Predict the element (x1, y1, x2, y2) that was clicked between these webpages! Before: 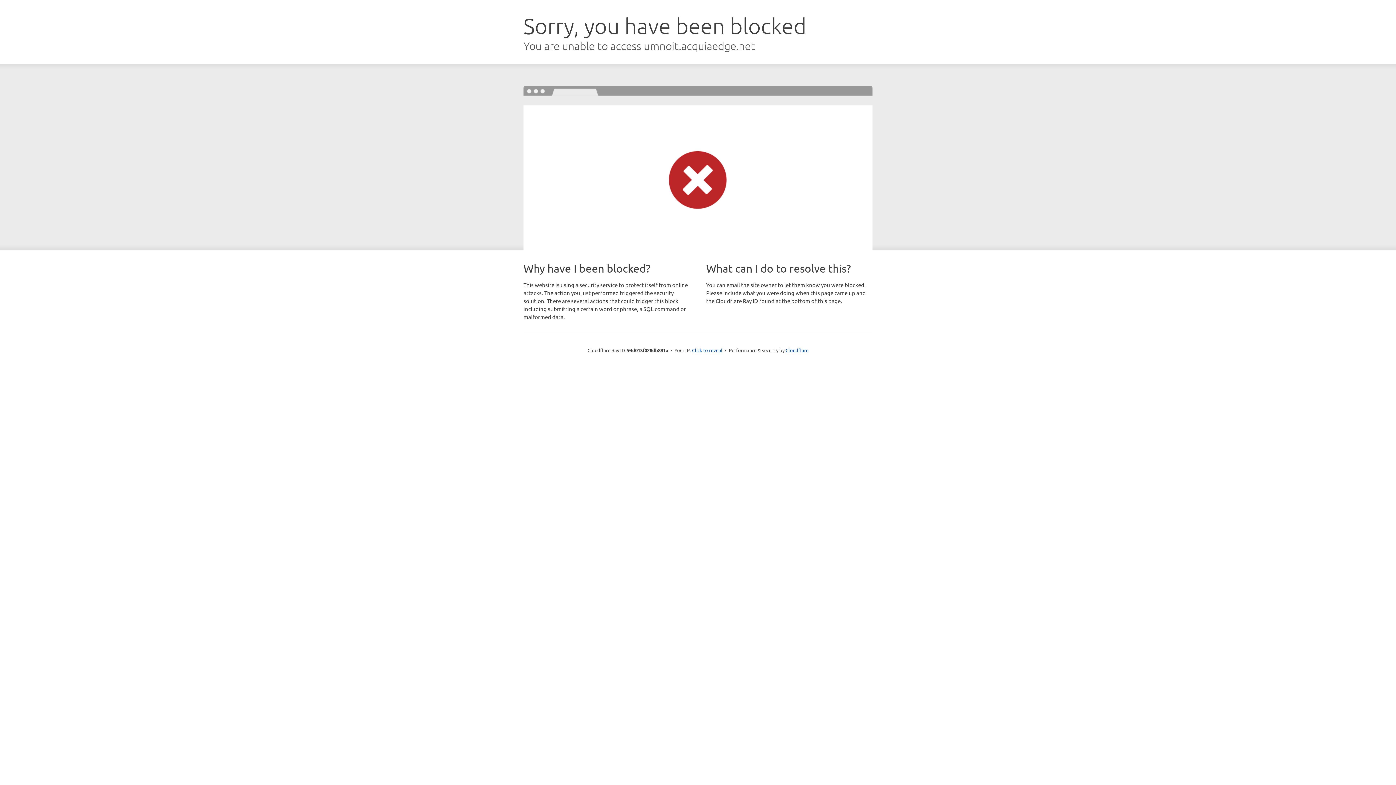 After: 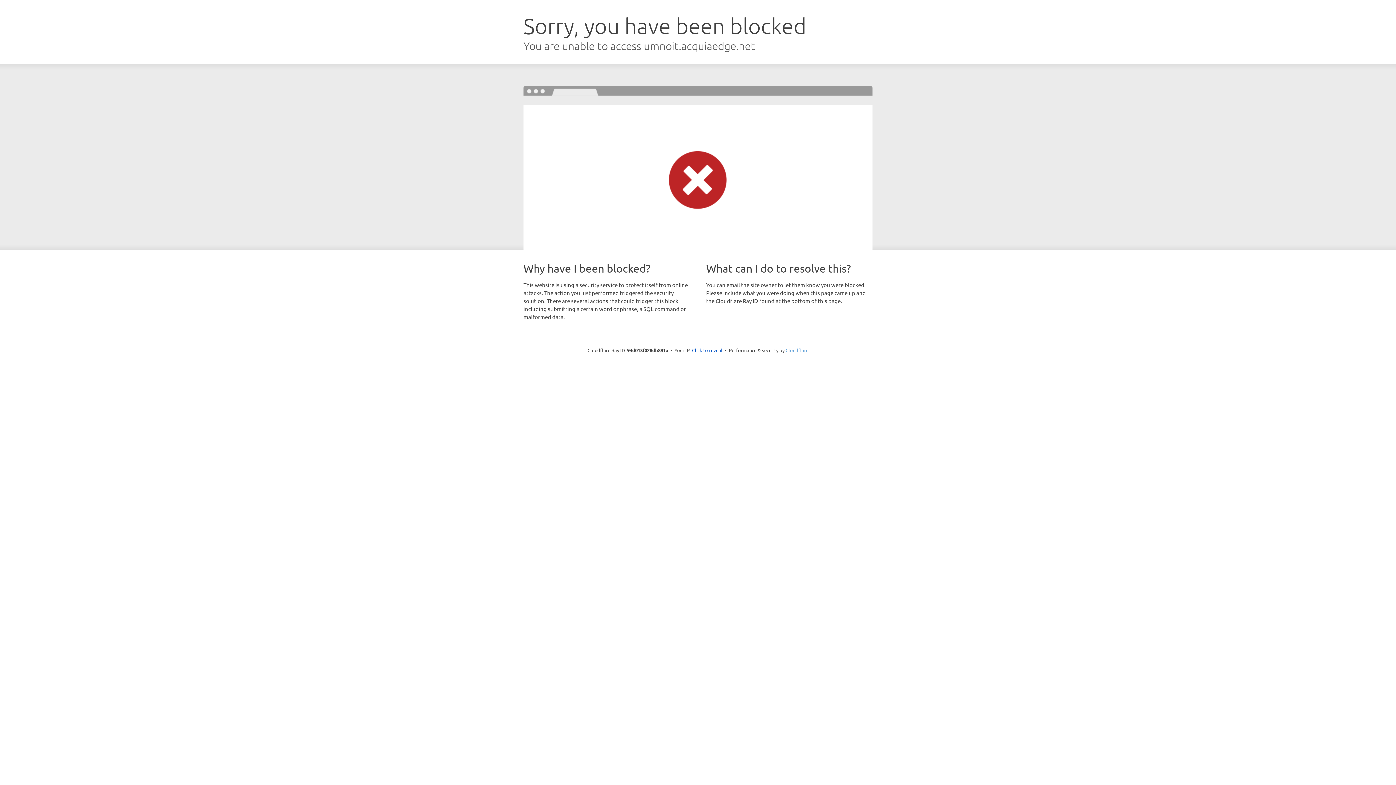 Action: bbox: (785, 347, 808, 353) label: Cloudflare